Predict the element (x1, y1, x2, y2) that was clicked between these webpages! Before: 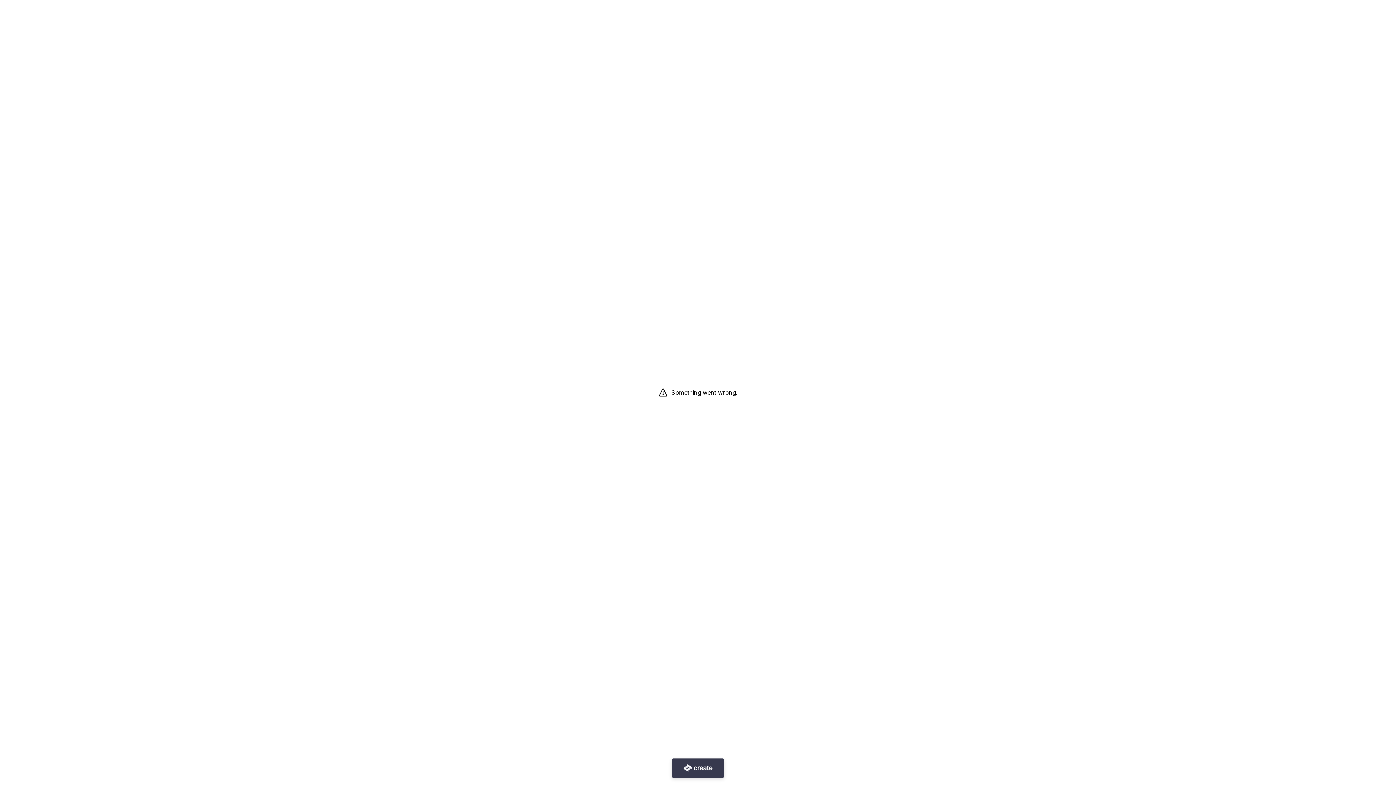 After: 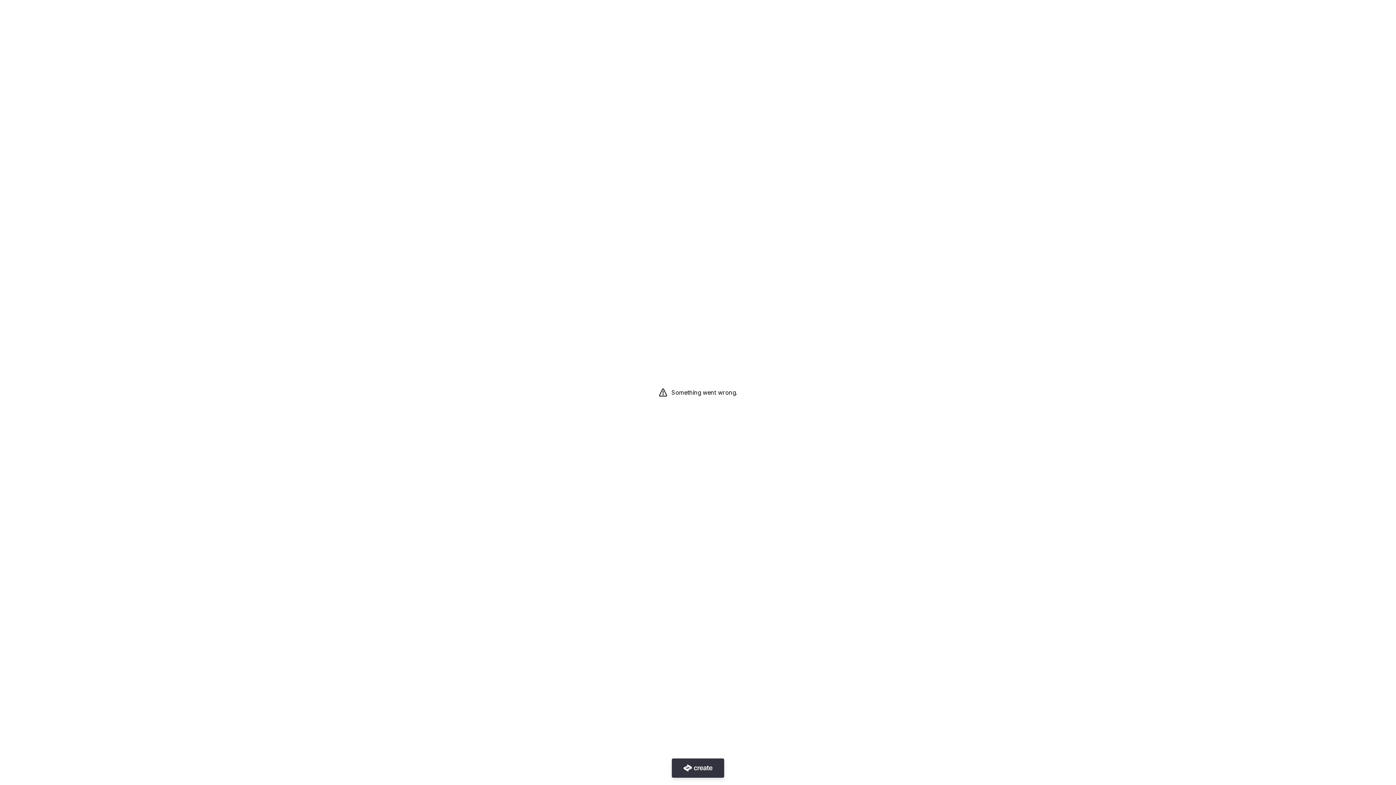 Action: bbox: (672, 758, 724, 778)